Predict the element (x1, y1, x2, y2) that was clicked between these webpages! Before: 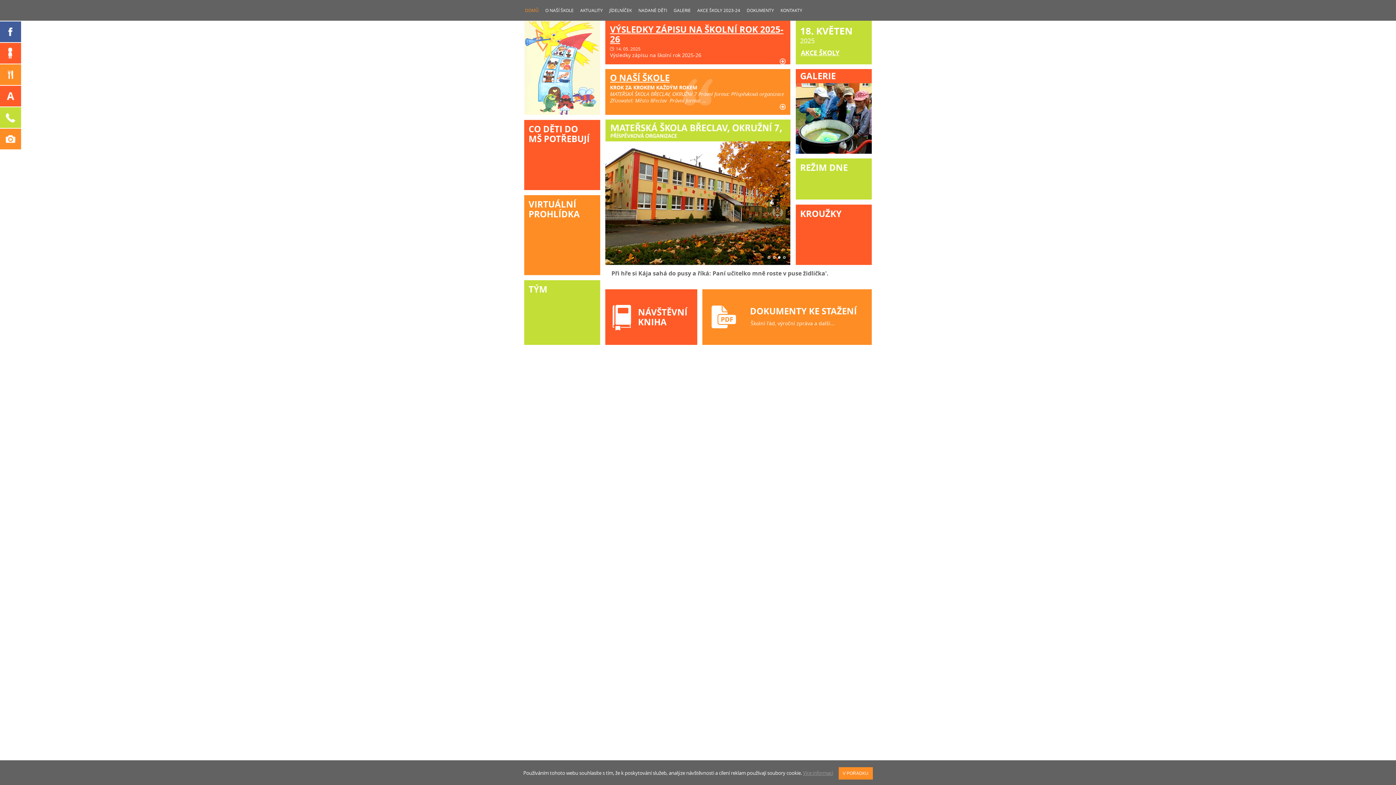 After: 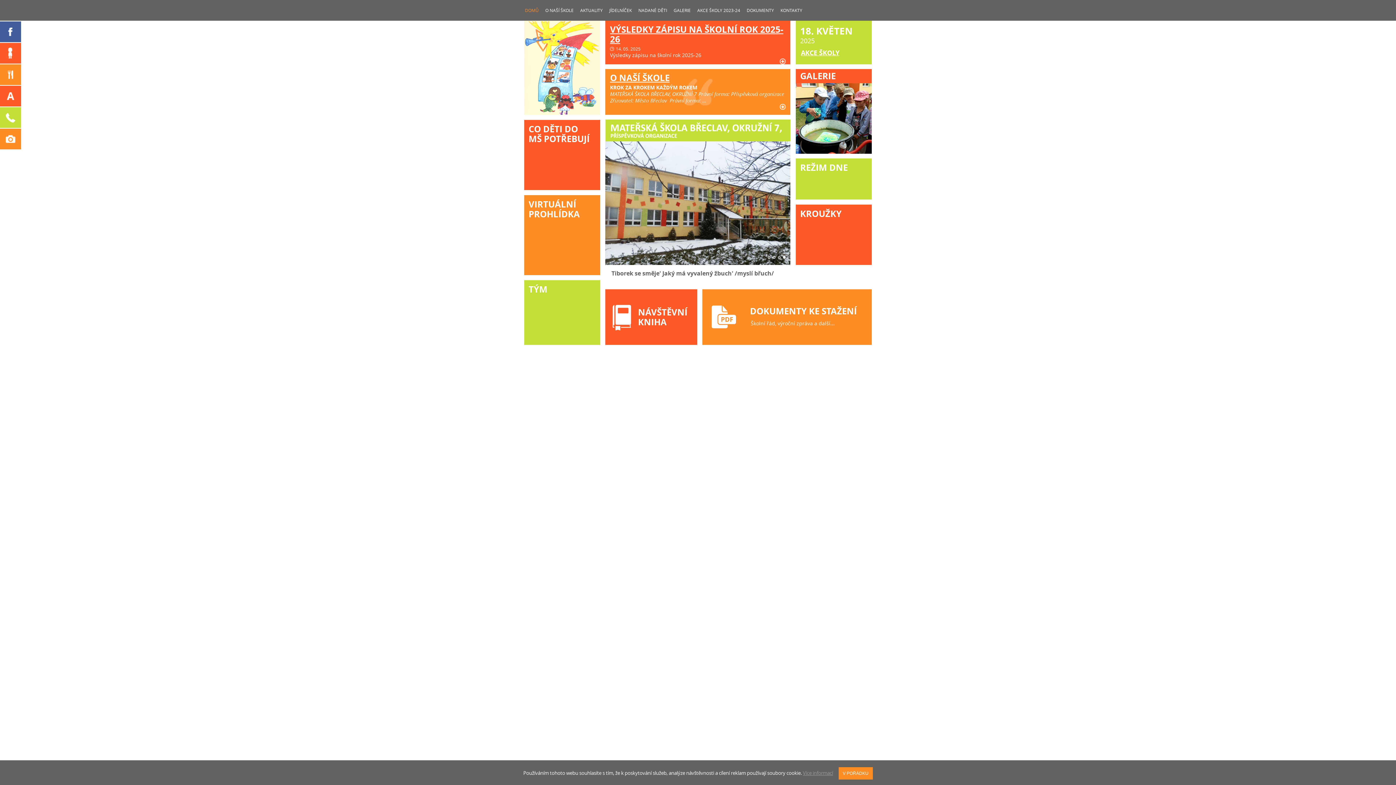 Action: label: TÝM bbox: (524, 280, 609, 353)